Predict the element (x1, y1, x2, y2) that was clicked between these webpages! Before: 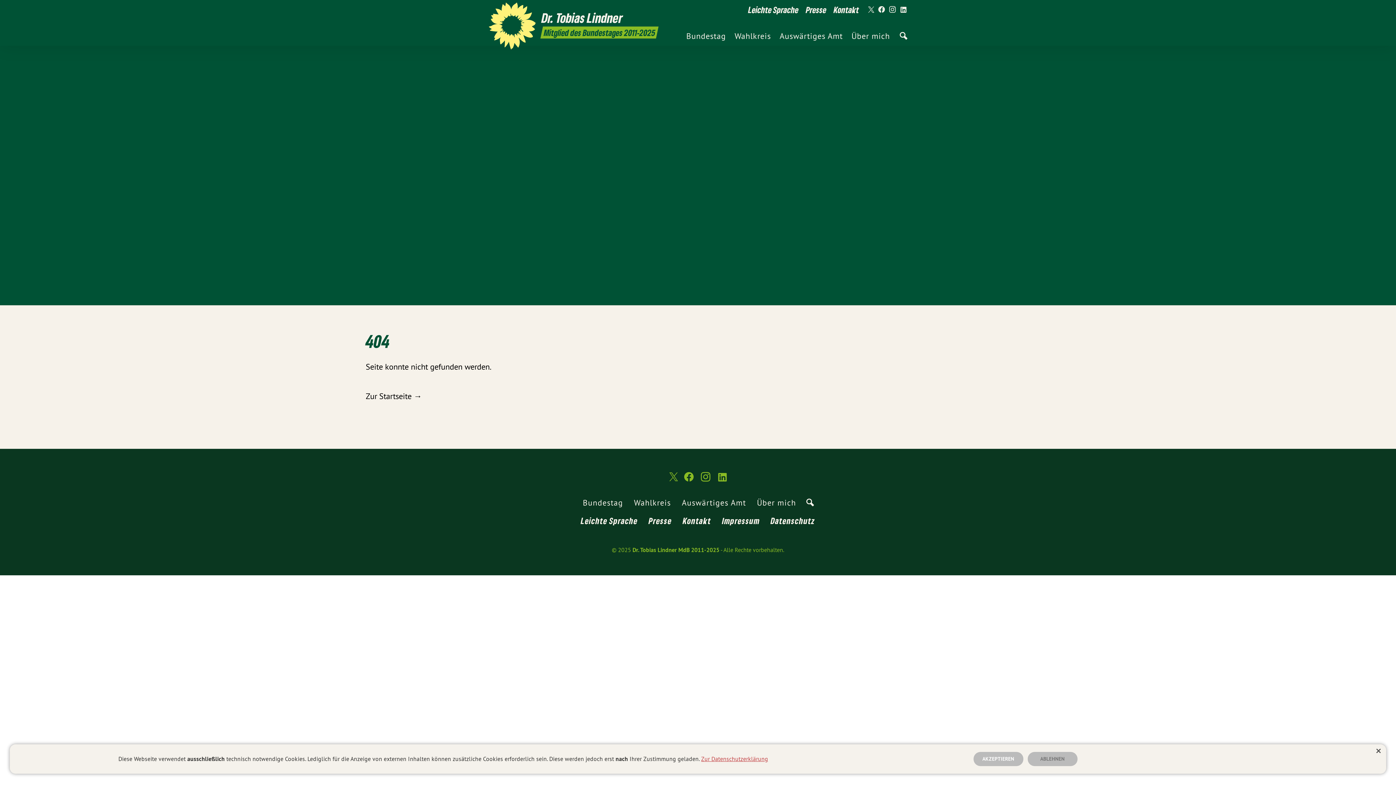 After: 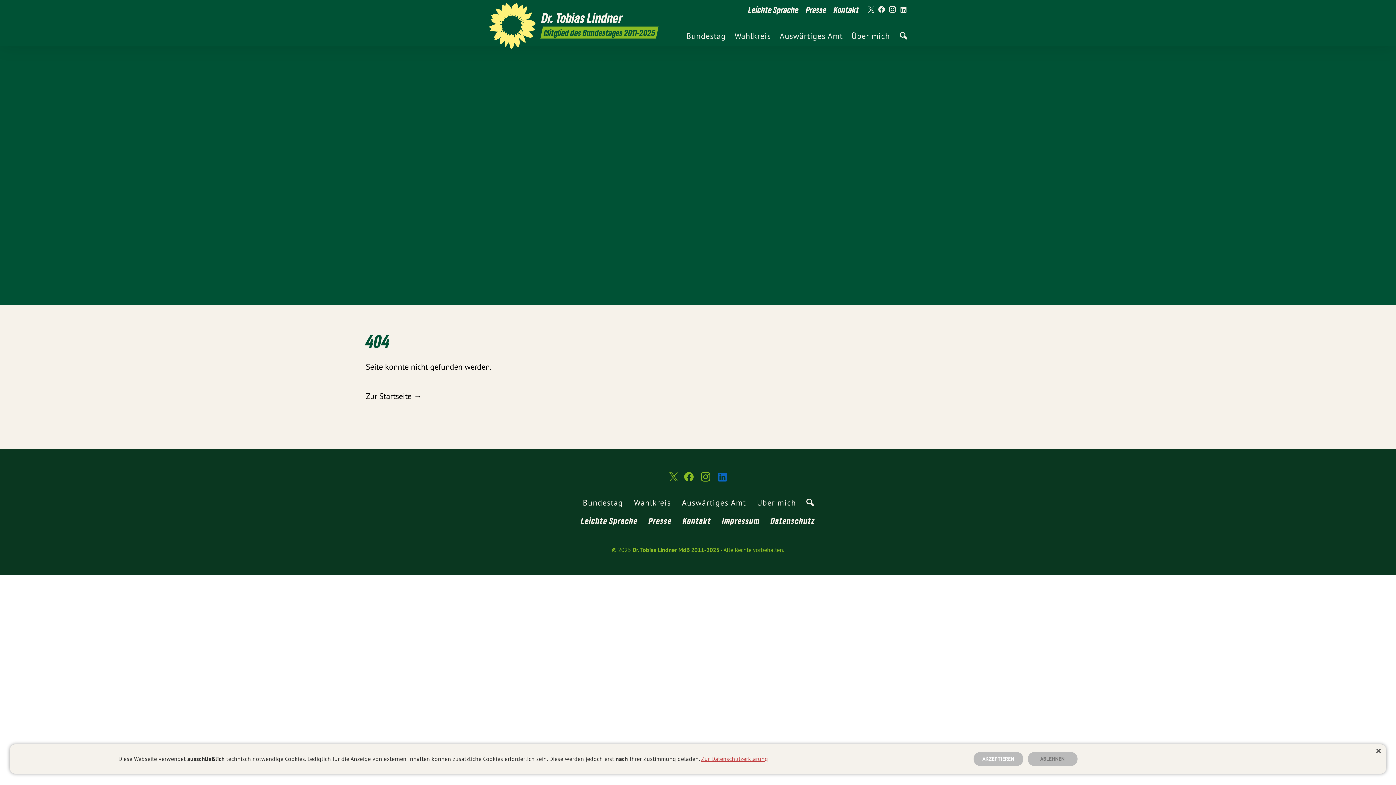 Action: label: Dr. Tobias Lindner MdB 2011-2025 auf LinkedIn bbox: (714, 470, 730, 490)